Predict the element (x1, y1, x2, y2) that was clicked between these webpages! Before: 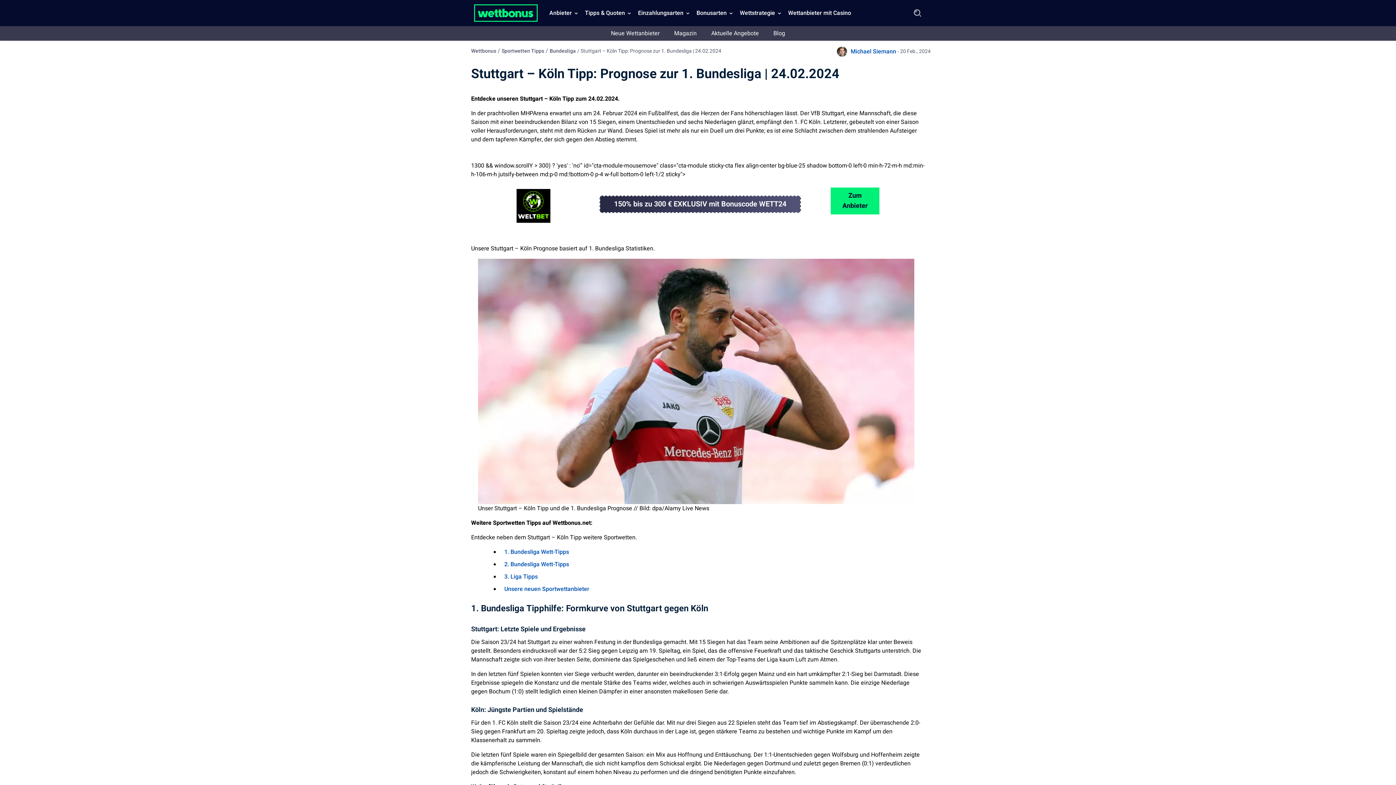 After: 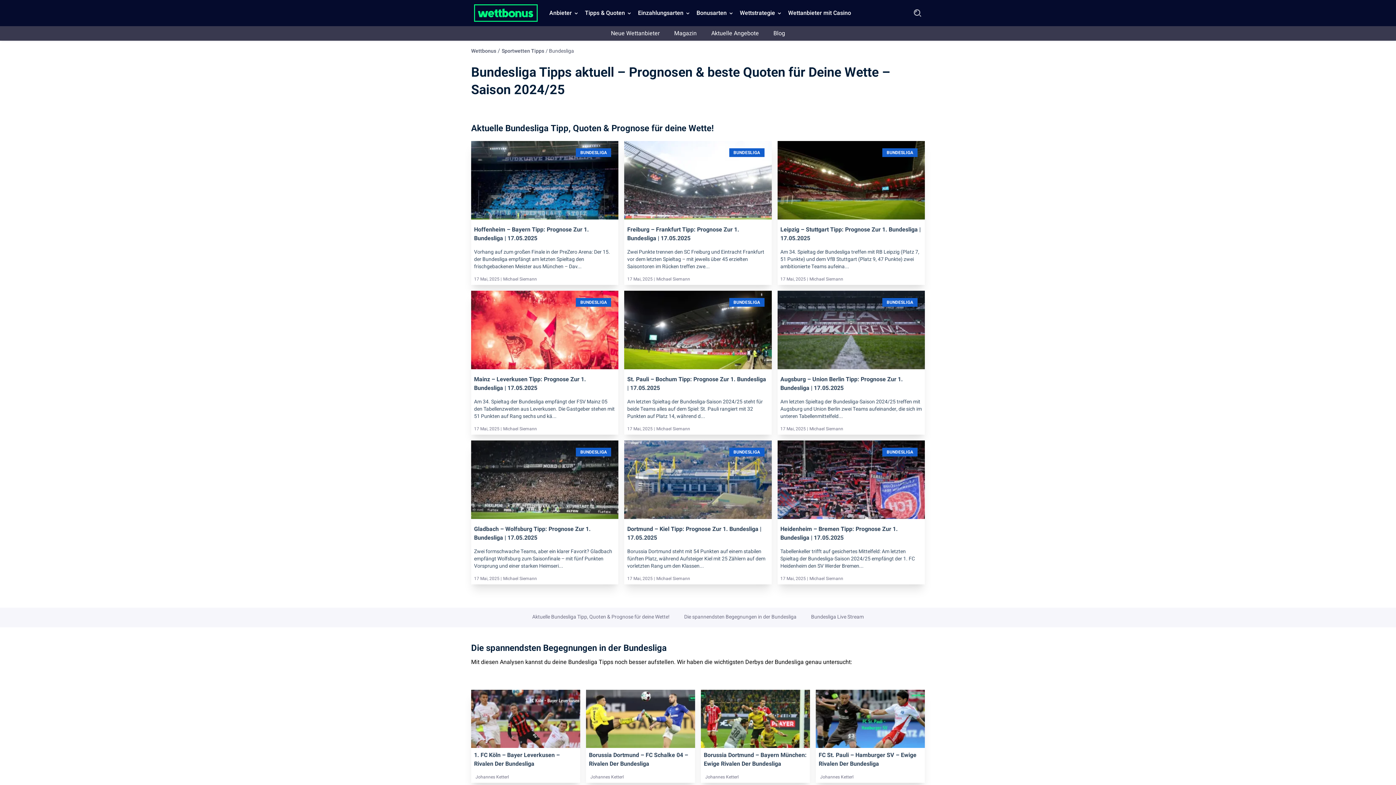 Action: bbox: (504, 548, 569, 556) label: 1. Bundesliga Wett-Tipps